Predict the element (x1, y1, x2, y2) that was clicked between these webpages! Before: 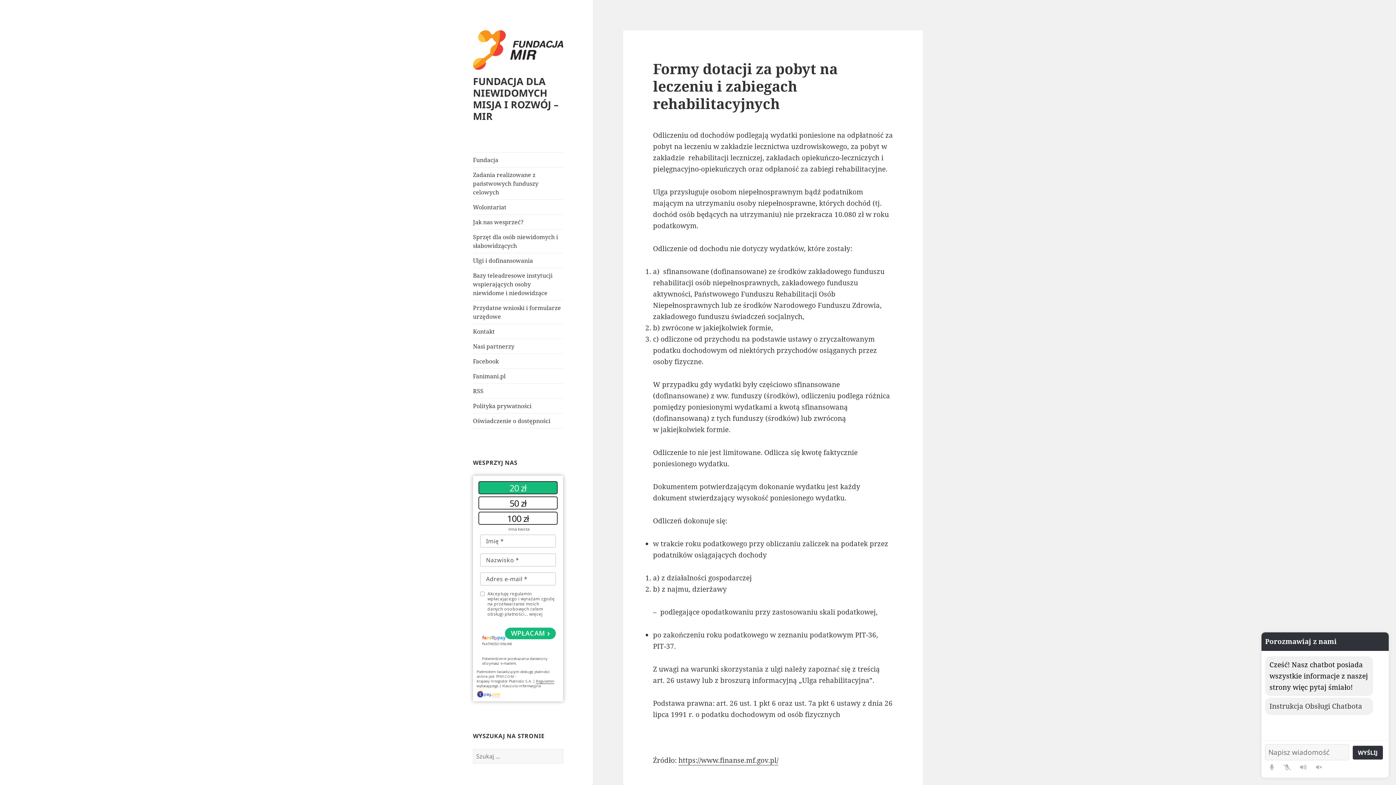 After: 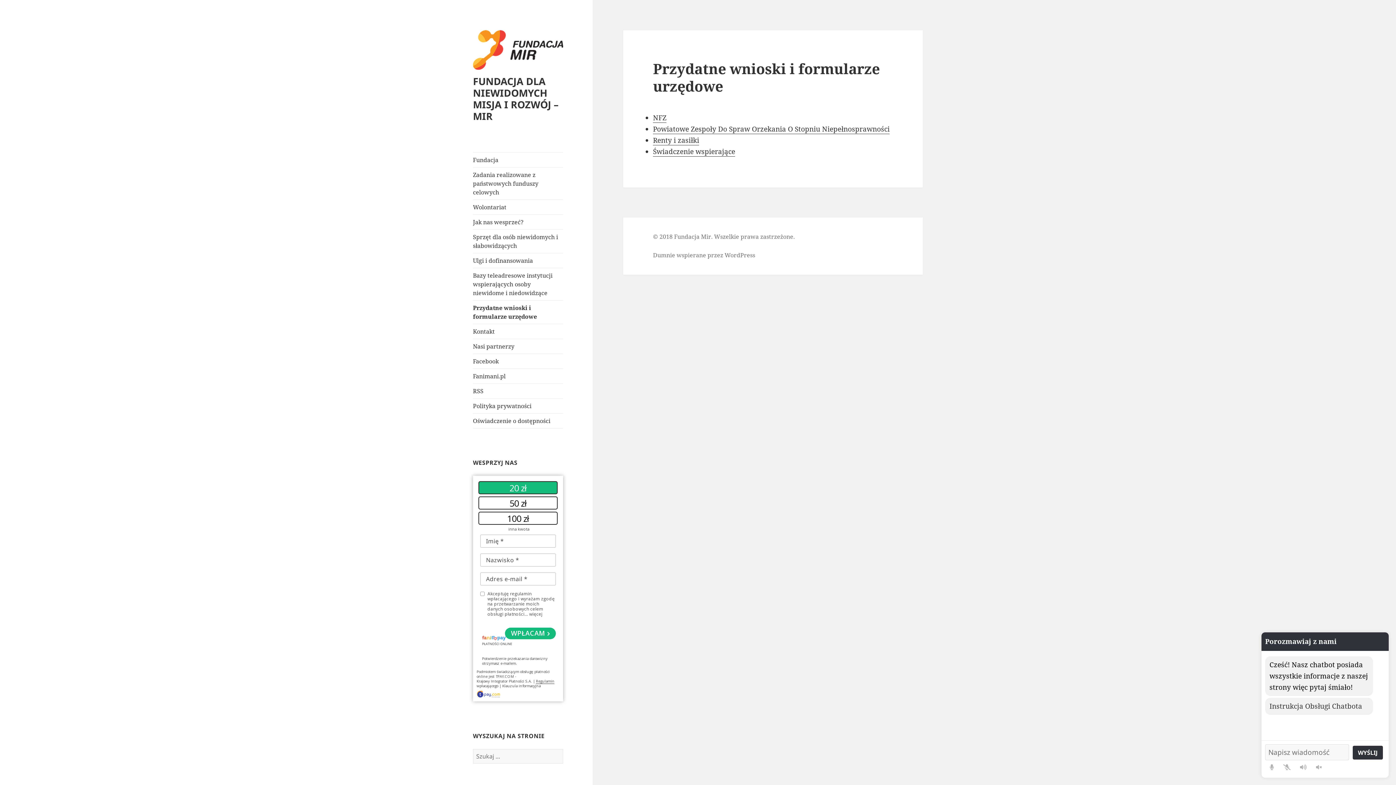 Action: label: Przydatne wnioski i formularze urzędowe bbox: (473, 300, 563, 323)